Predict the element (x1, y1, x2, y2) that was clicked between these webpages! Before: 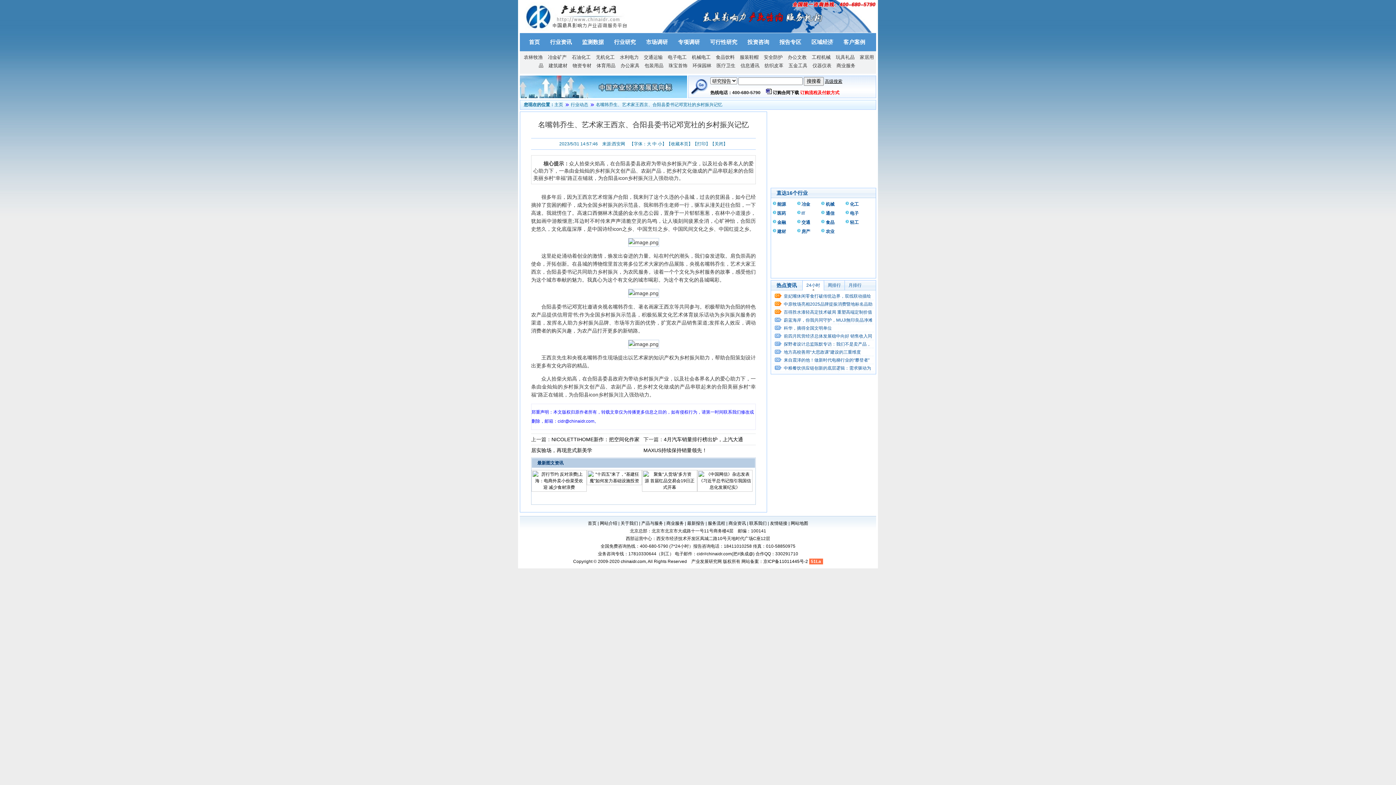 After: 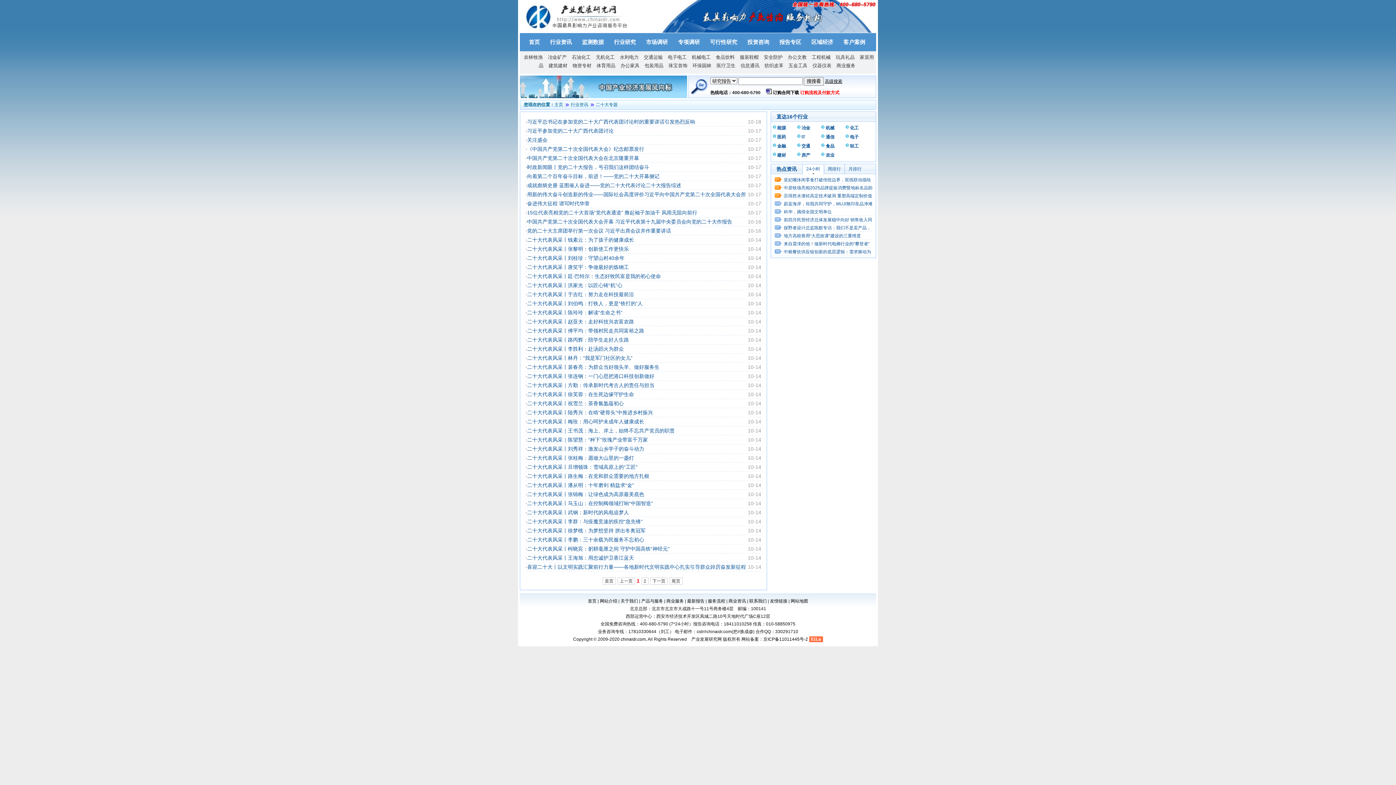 Action: bbox: (520, 94, 687, 99)